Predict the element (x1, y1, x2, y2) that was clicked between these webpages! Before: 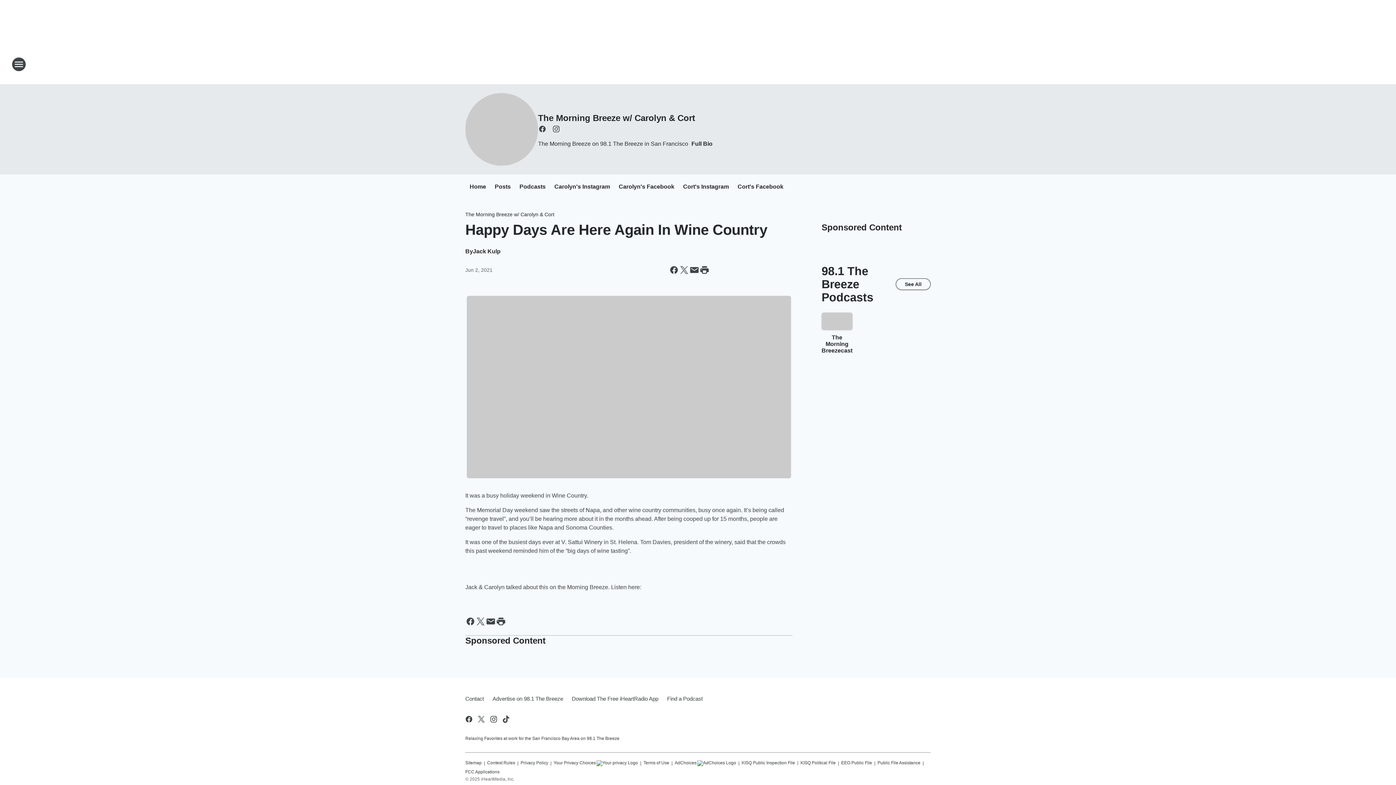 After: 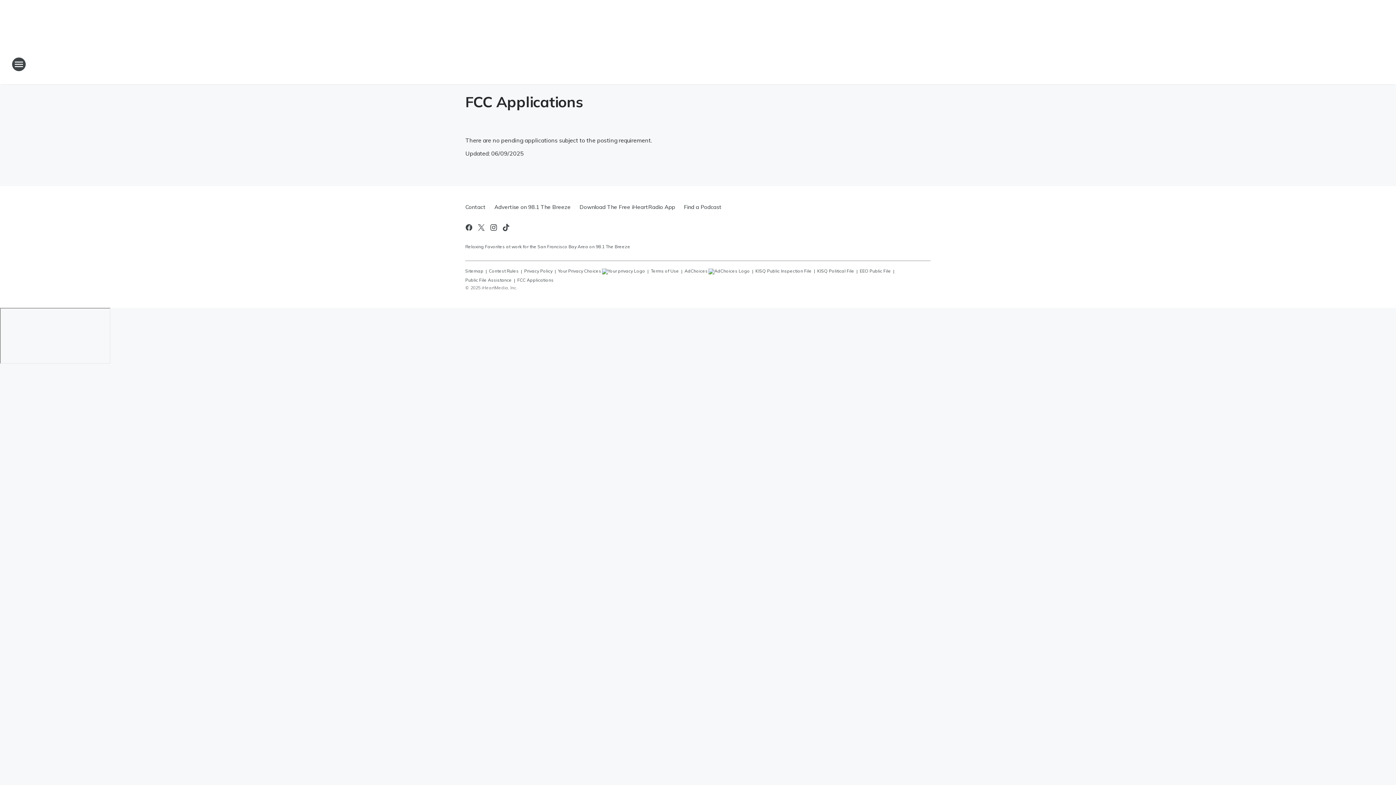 Action: bbox: (465, 766, 499, 774) label: FCC Applications